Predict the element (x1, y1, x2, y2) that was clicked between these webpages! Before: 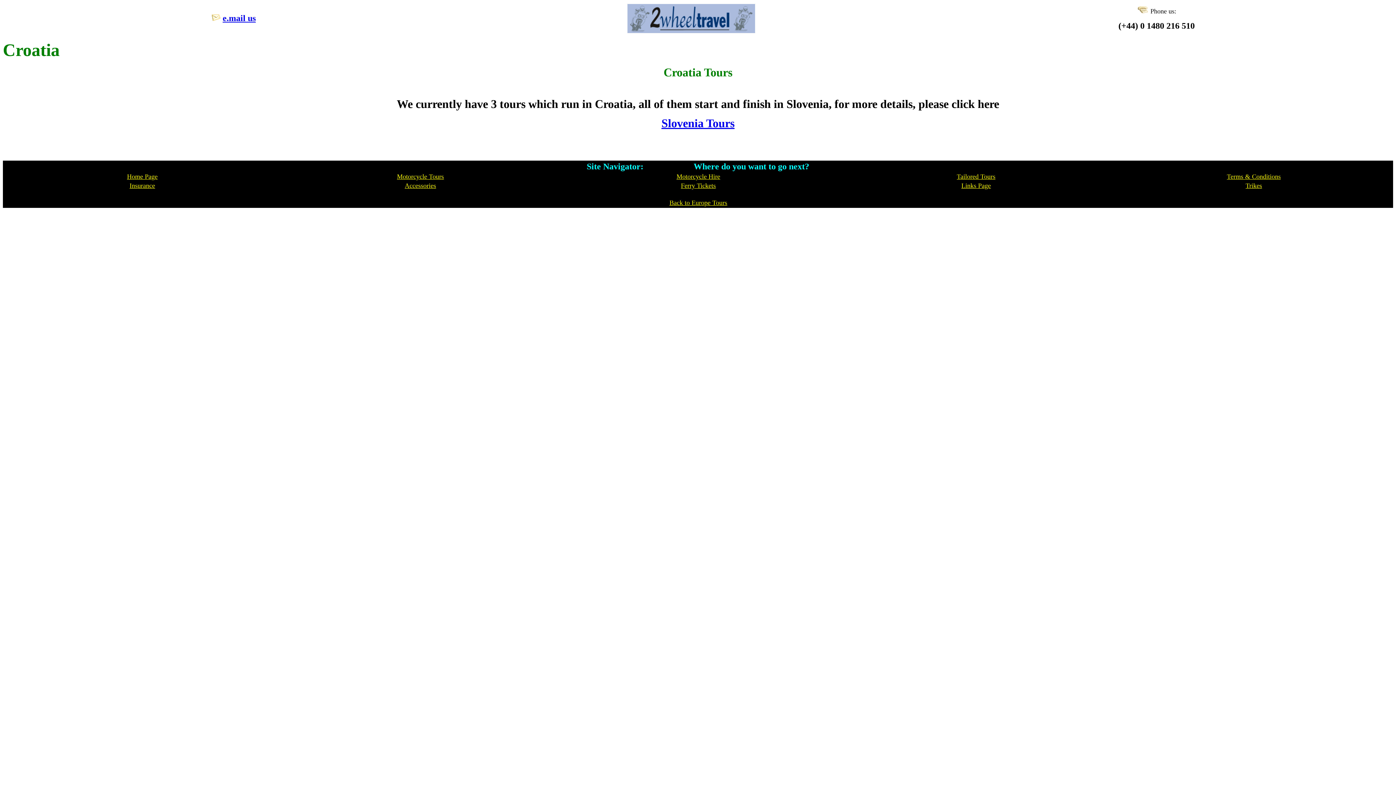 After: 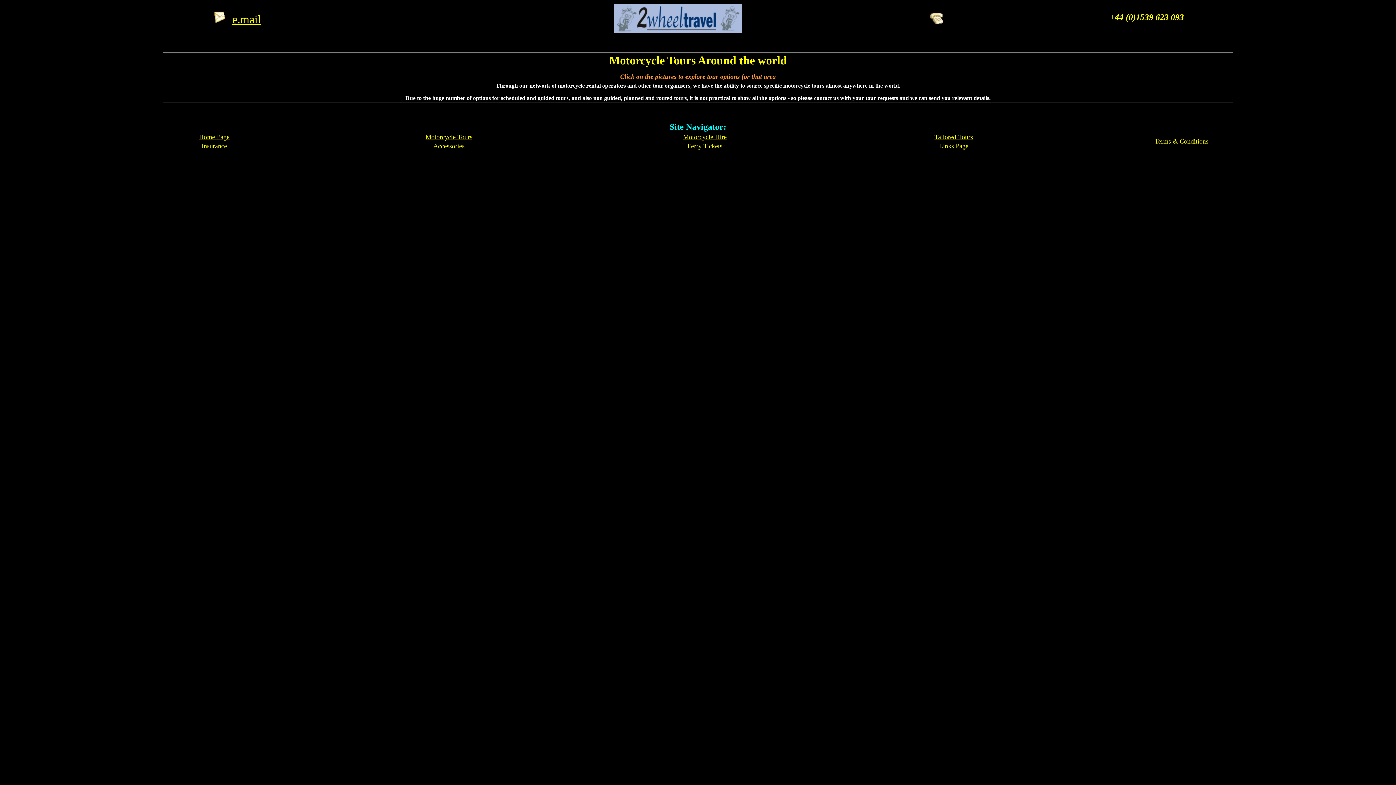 Action: label: Motorcycle Tours bbox: (397, 173, 444, 180)